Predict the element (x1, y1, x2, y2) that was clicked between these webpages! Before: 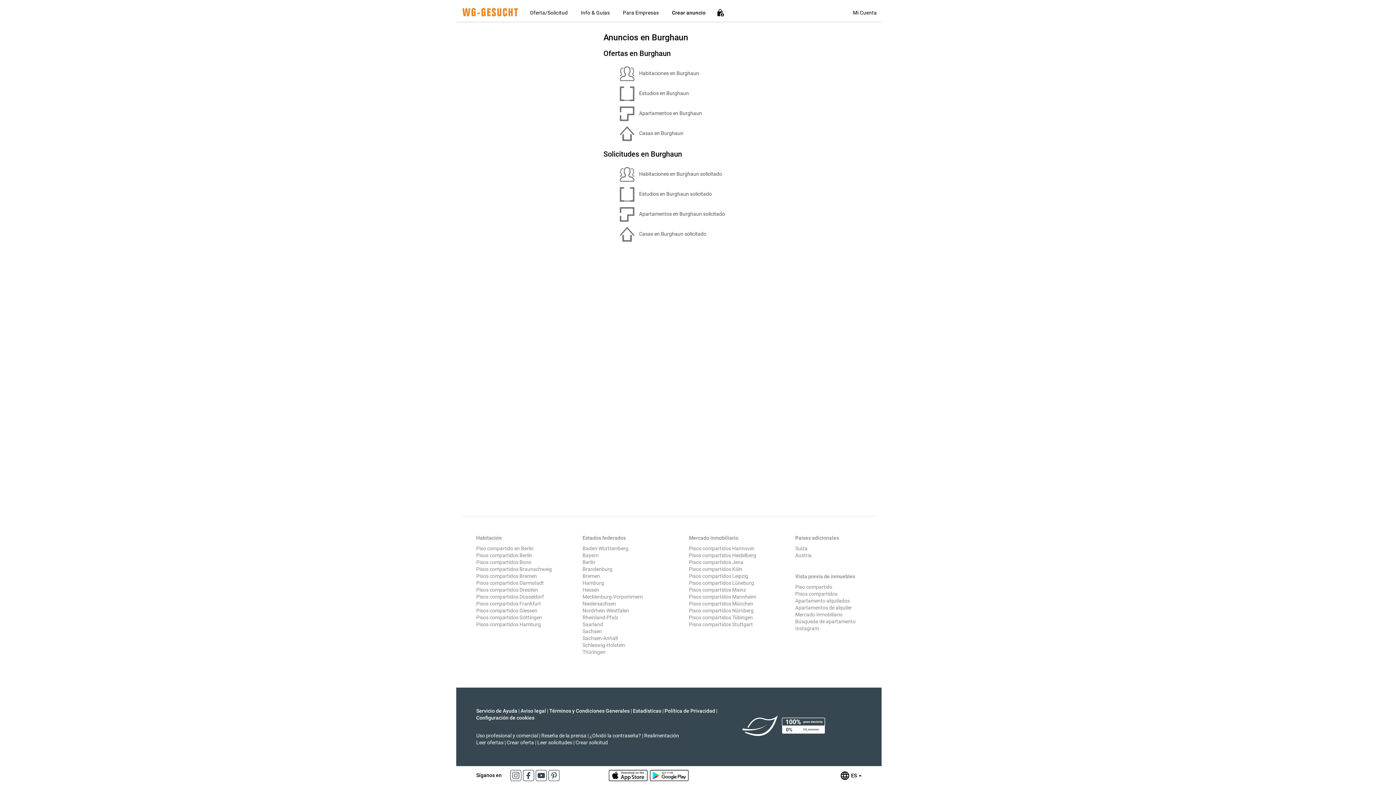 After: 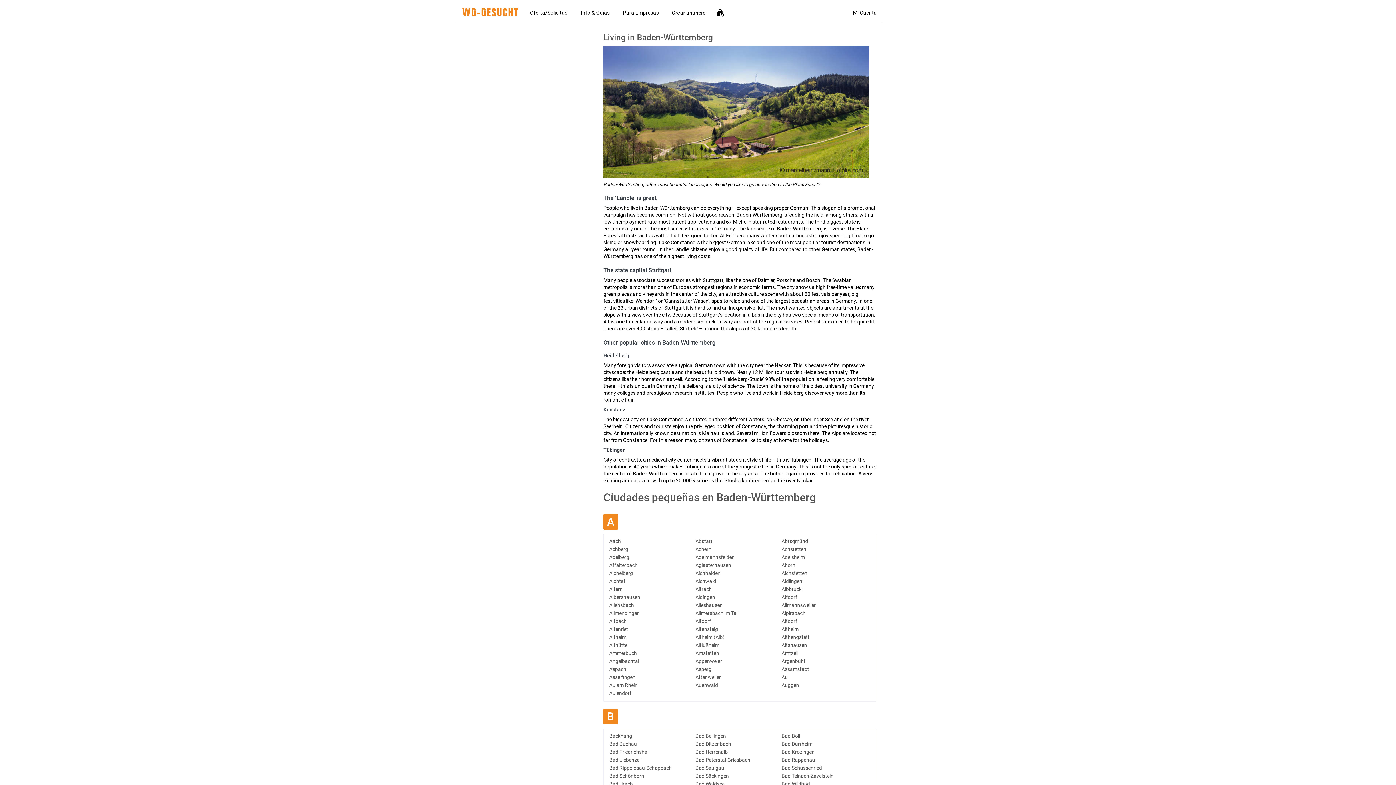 Action: bbox: (582, 545, 628, 551) label: Baden-Württemberg